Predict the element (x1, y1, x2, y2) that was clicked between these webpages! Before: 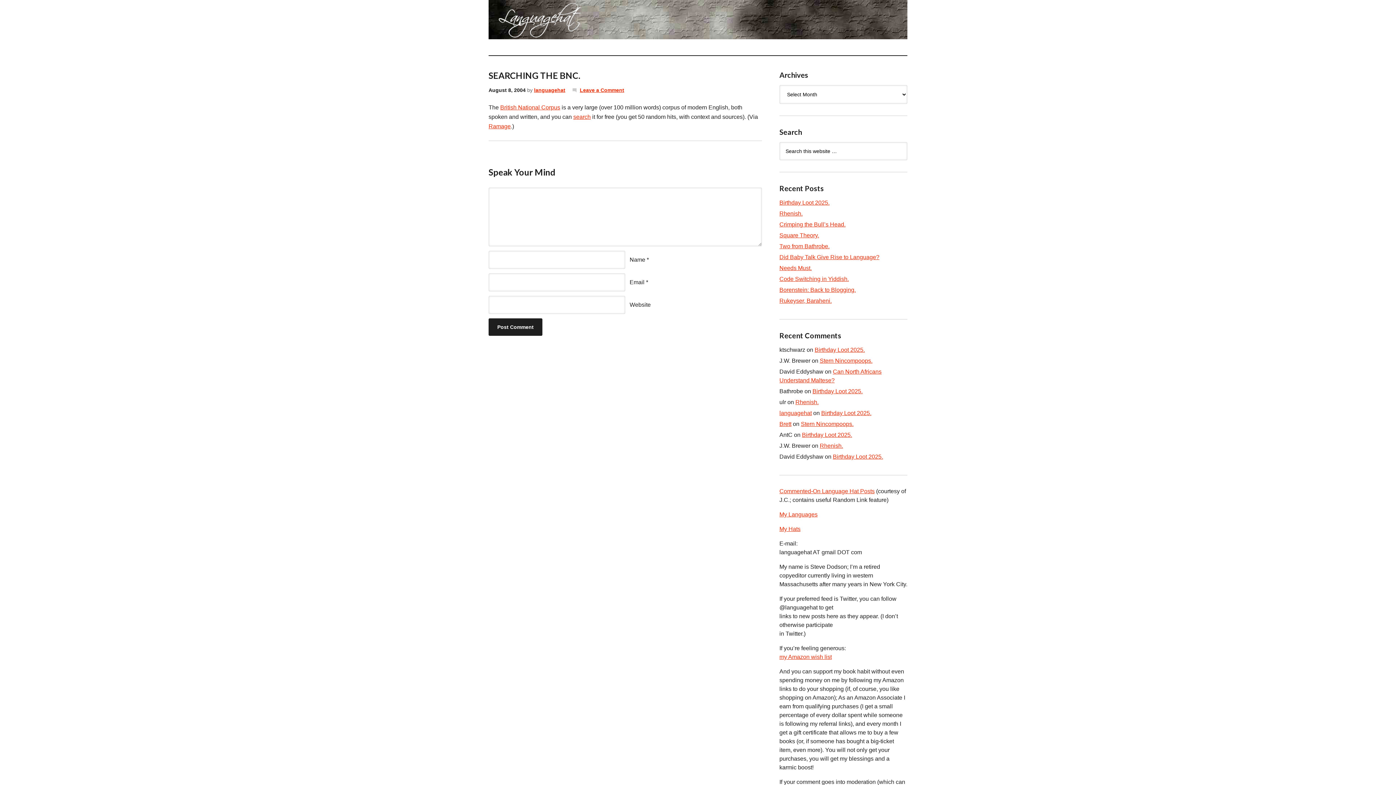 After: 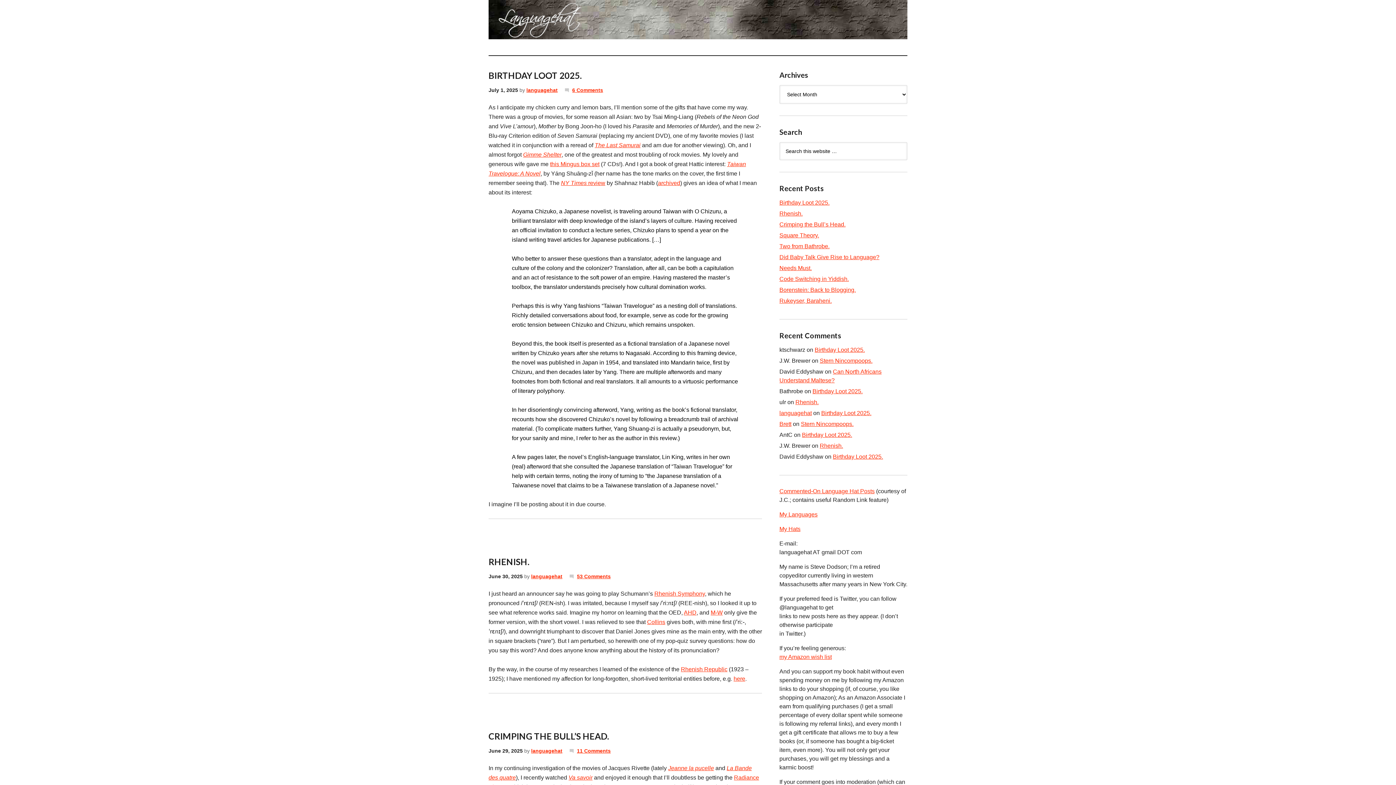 Action: bbox: (534, 87, 565, 93) label: languagehat